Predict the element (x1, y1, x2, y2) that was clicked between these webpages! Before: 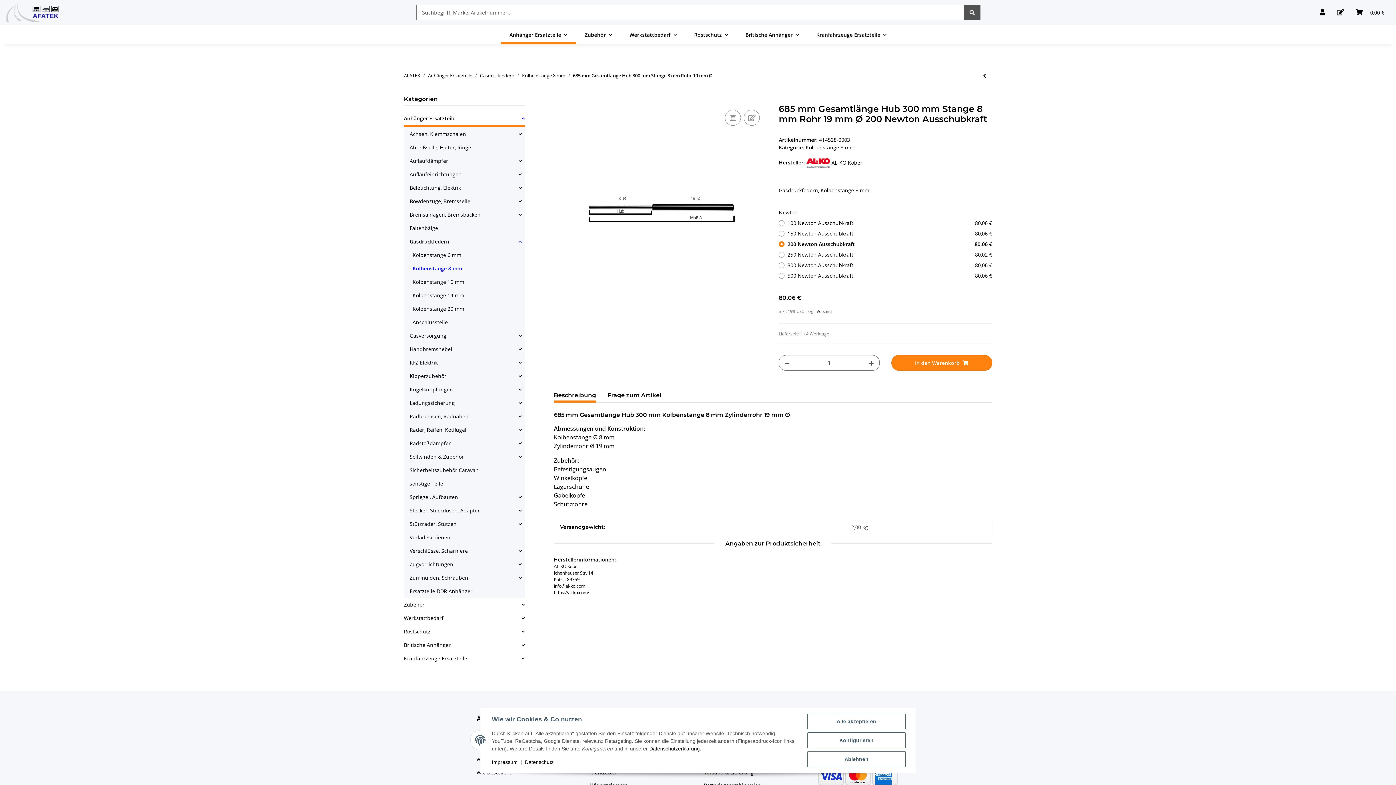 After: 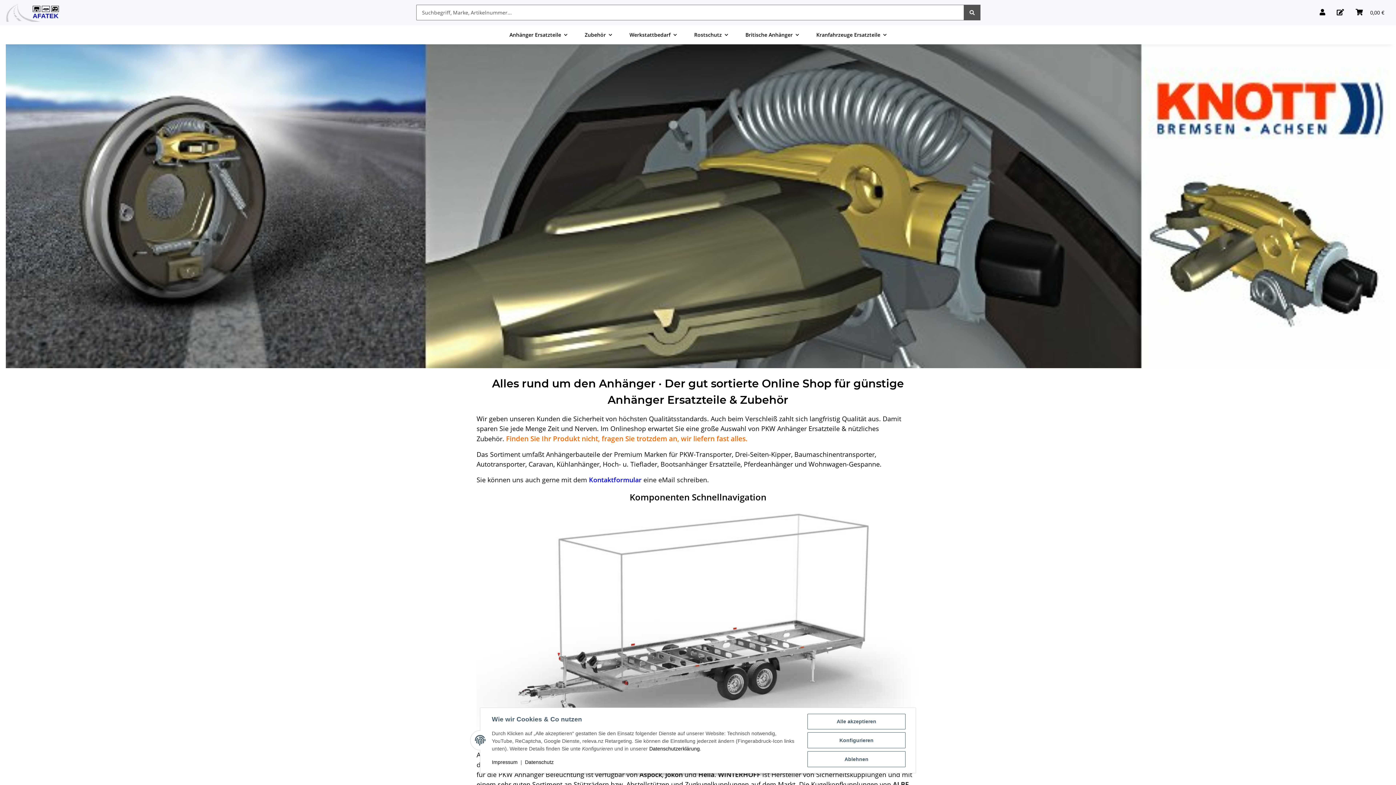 Action: label: AFATEK bbox: (404, 72, 420, 79)